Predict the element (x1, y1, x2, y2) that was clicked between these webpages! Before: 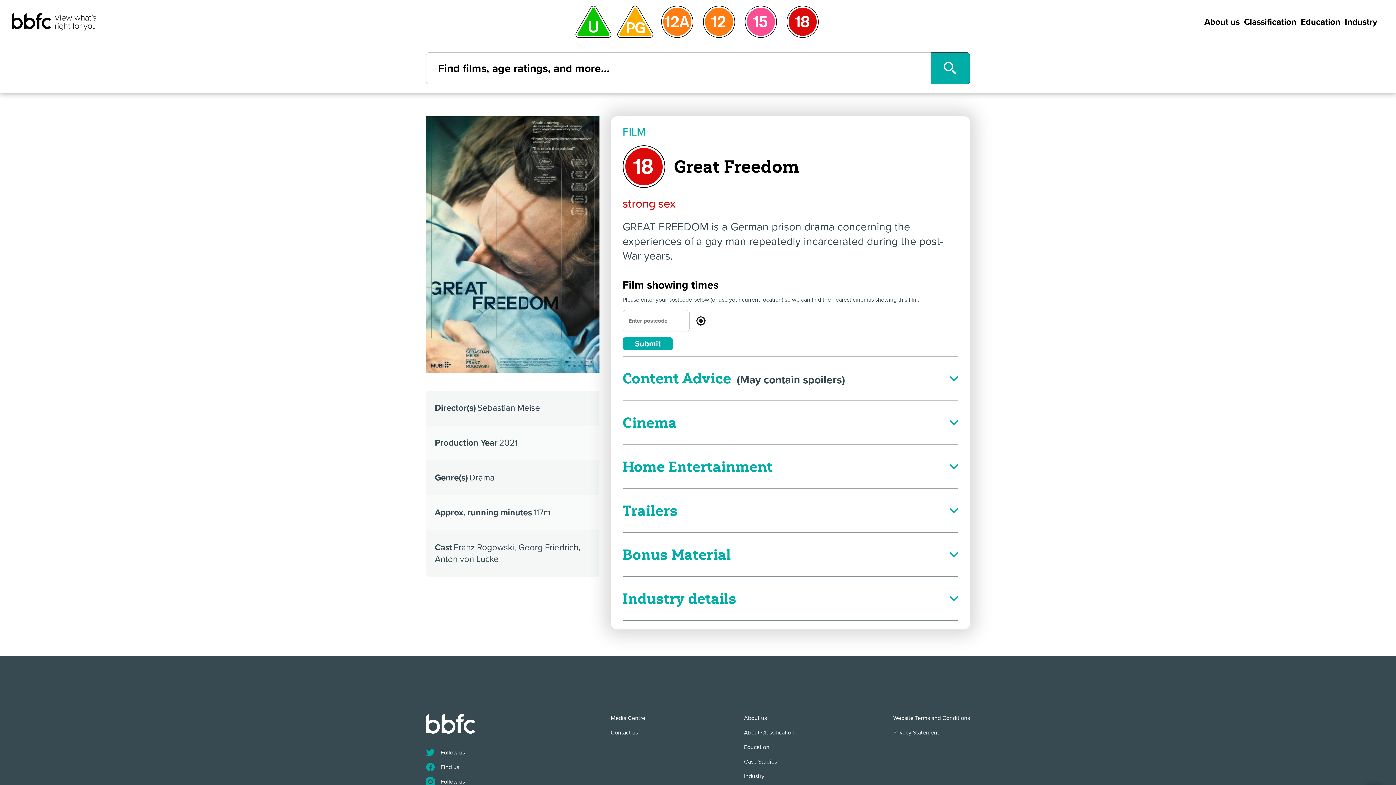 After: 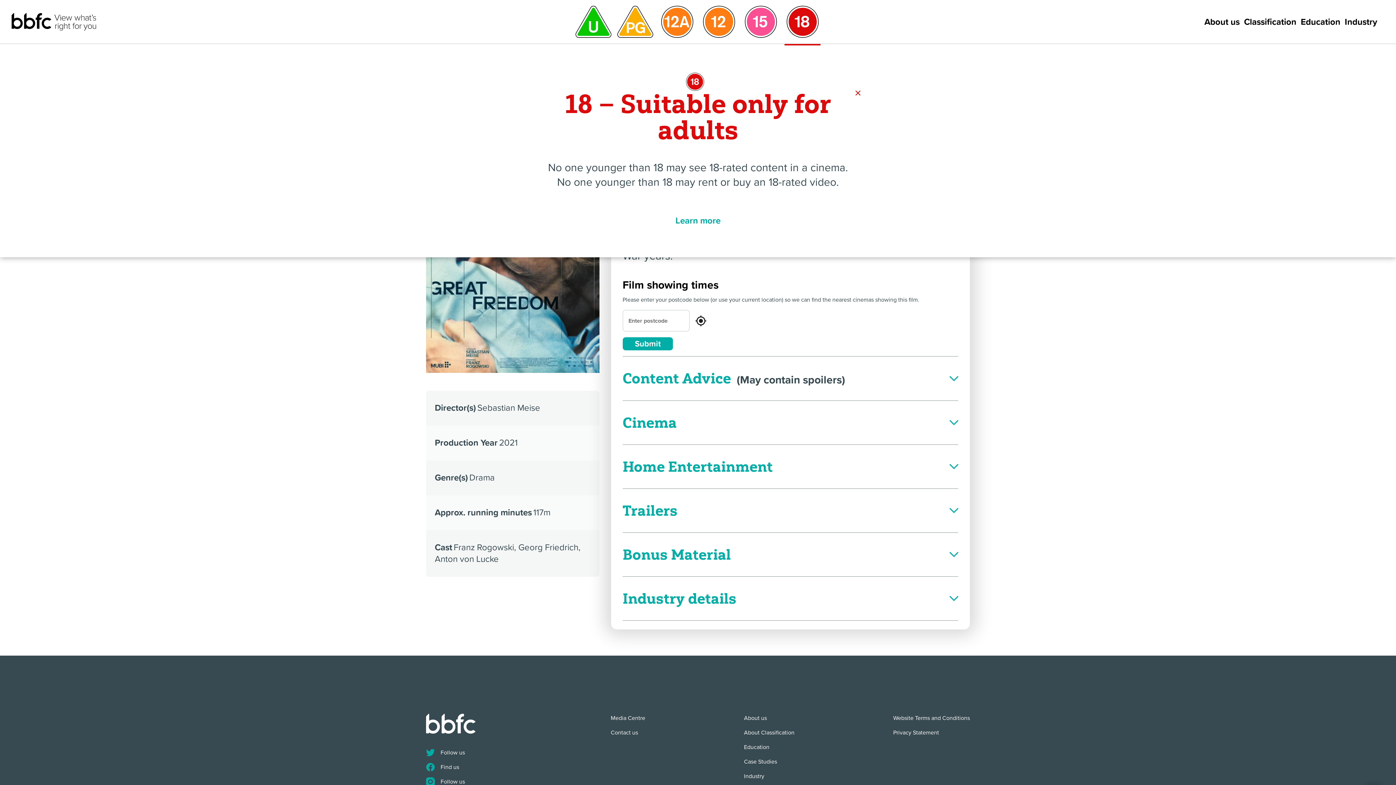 Action: bbox: (781, 5, 820, 37)